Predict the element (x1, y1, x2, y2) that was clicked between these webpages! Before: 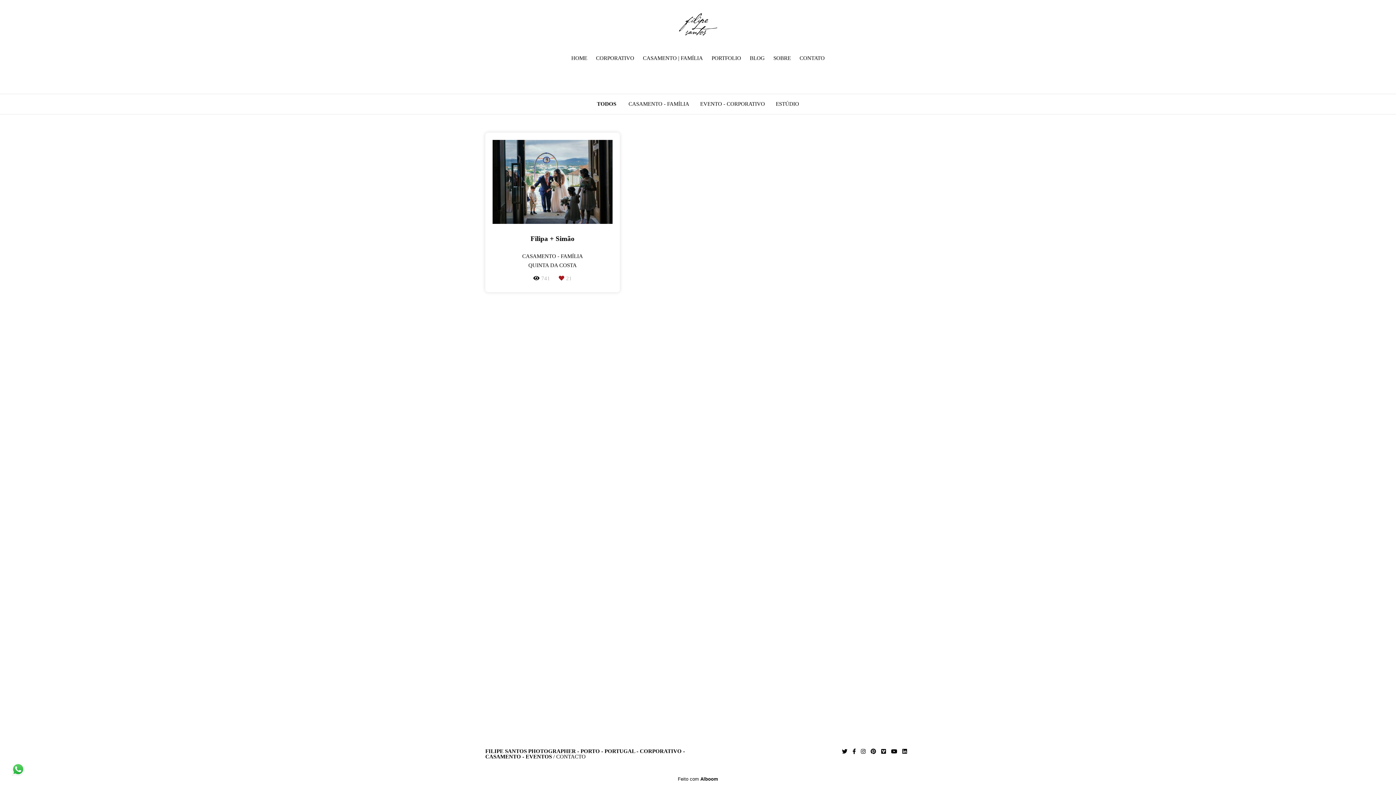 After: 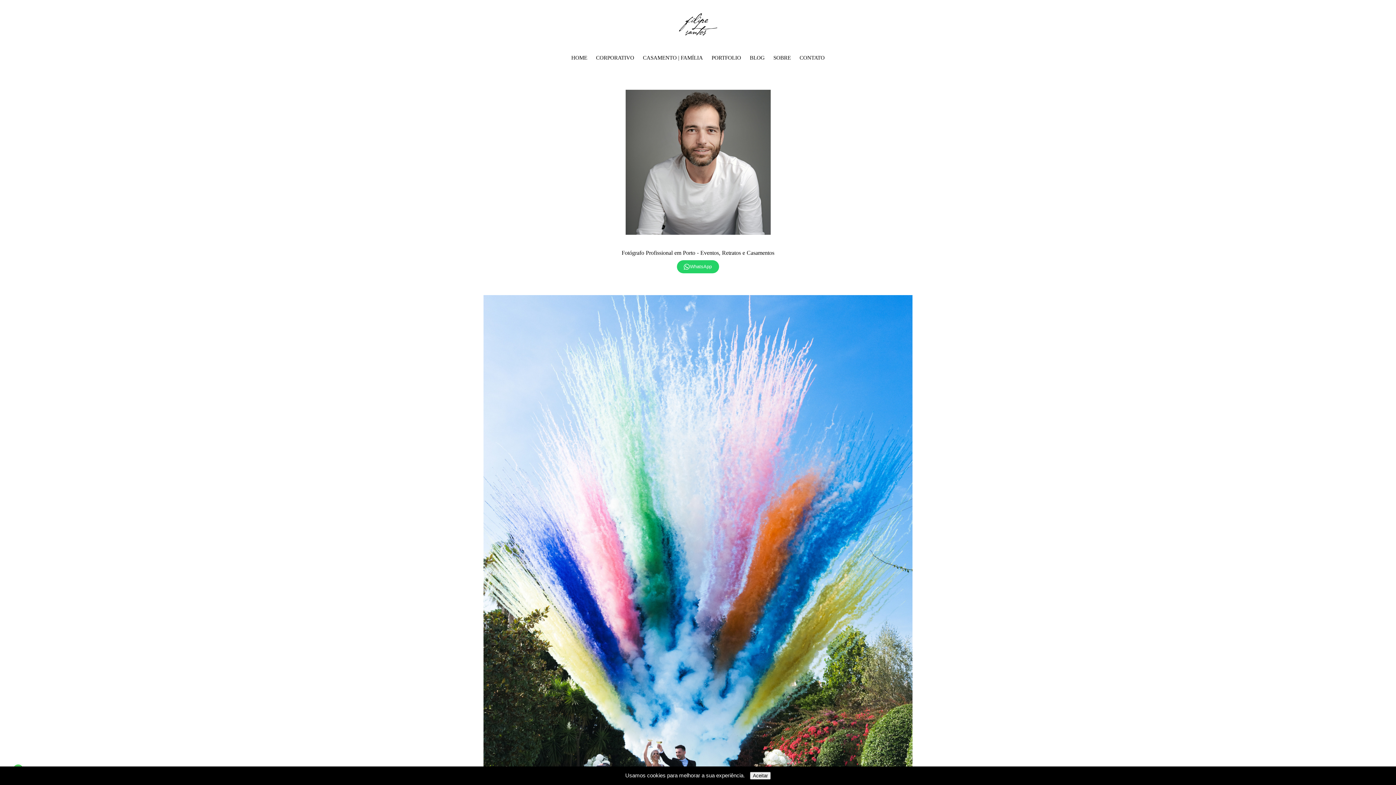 Action: label: HOME bbox: (567, 52, 591, 64)